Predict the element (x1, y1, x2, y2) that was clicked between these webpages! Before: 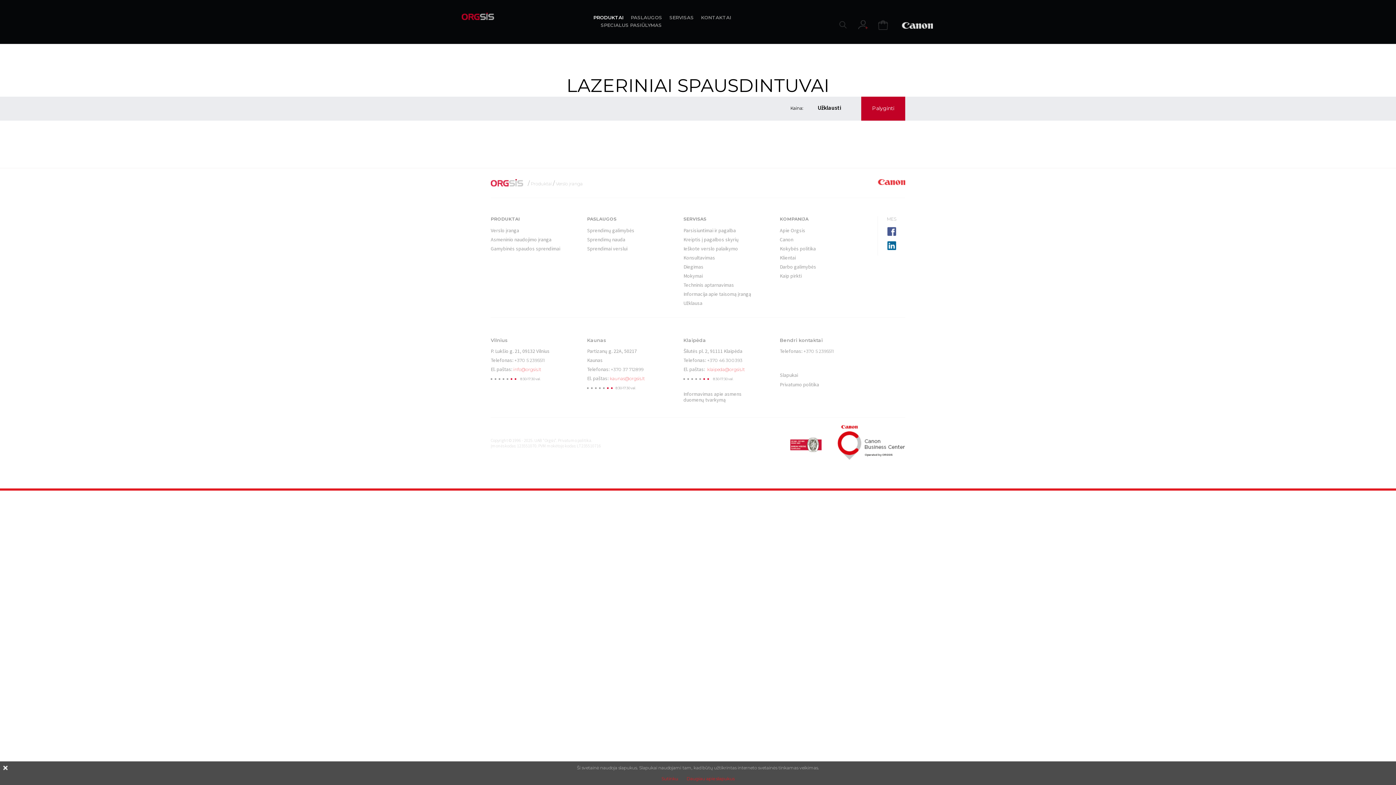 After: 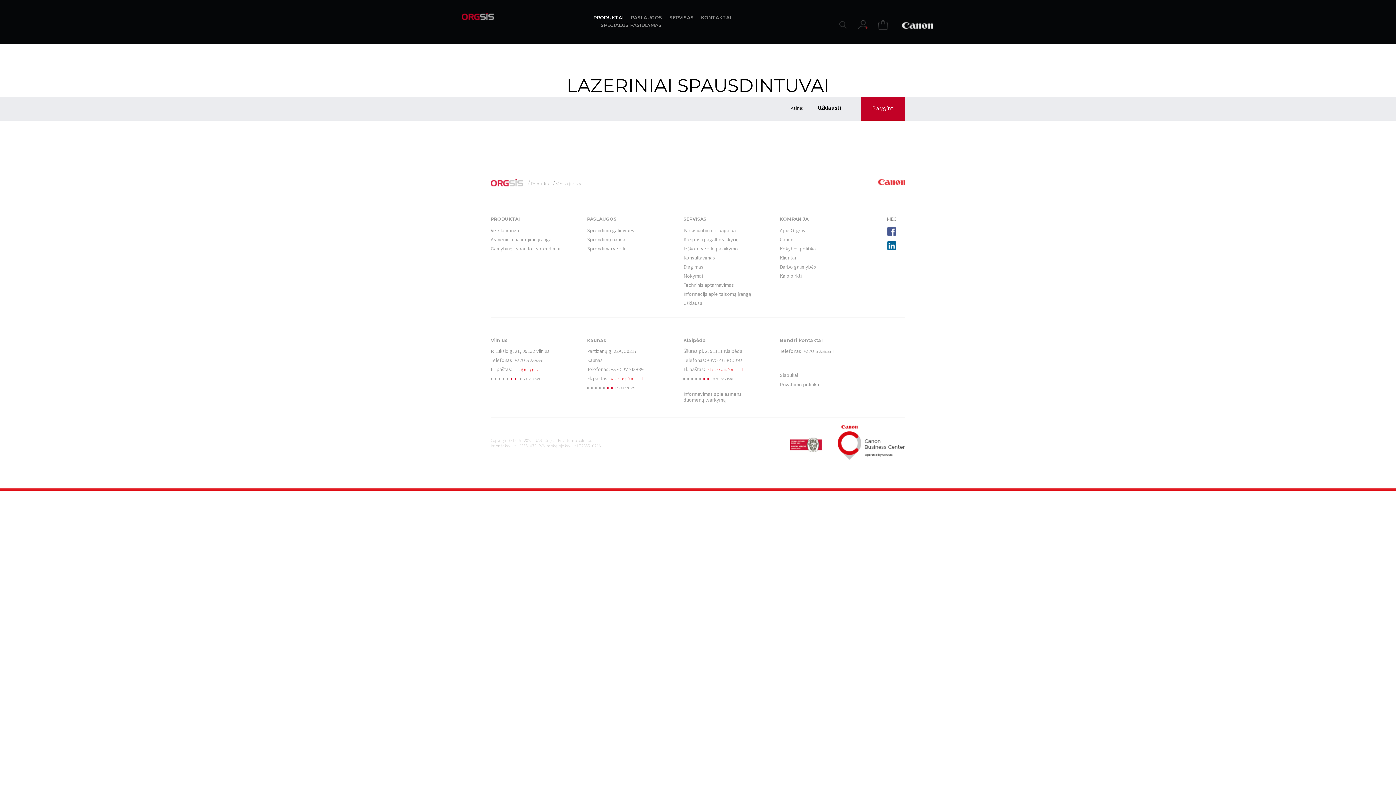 Action: bbox: (661, 776, 678, 781) label: Sutinku